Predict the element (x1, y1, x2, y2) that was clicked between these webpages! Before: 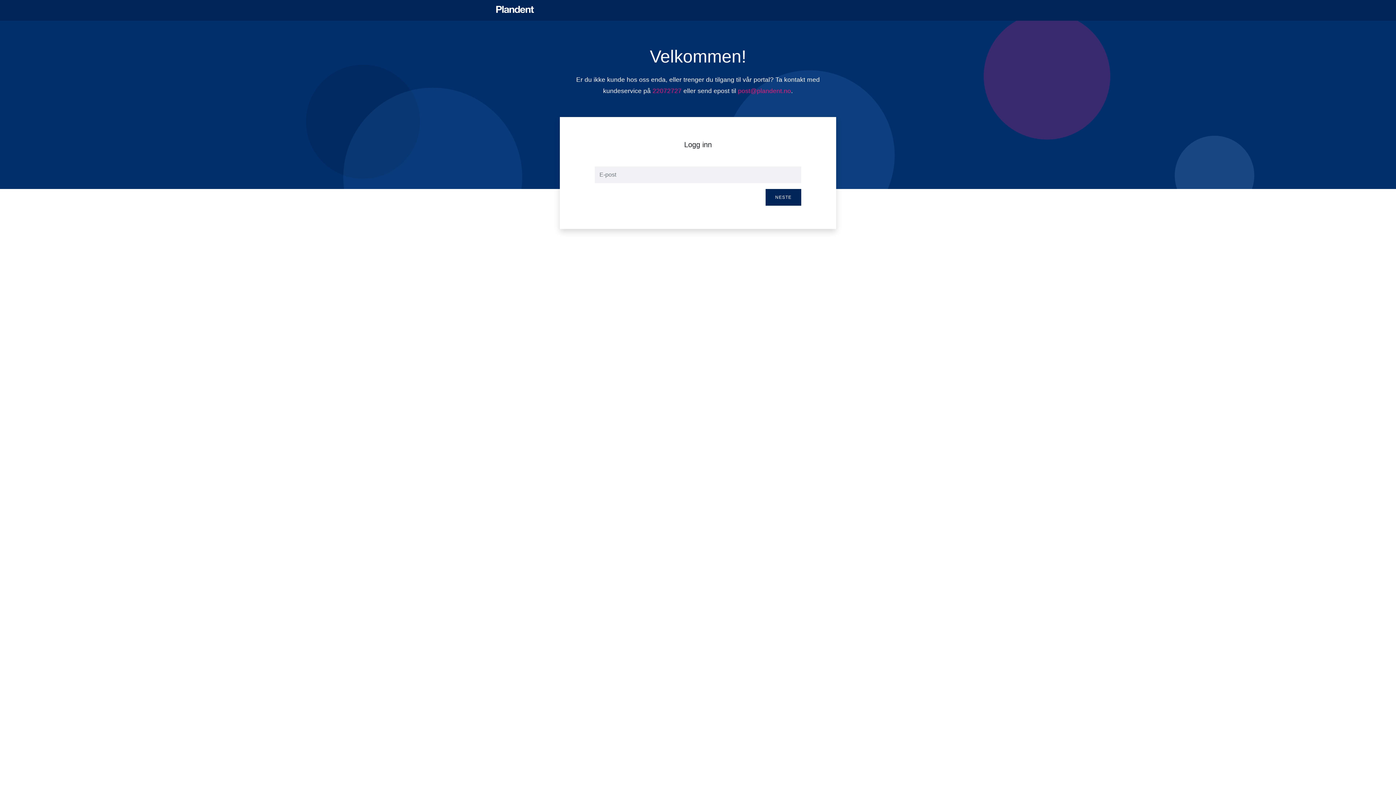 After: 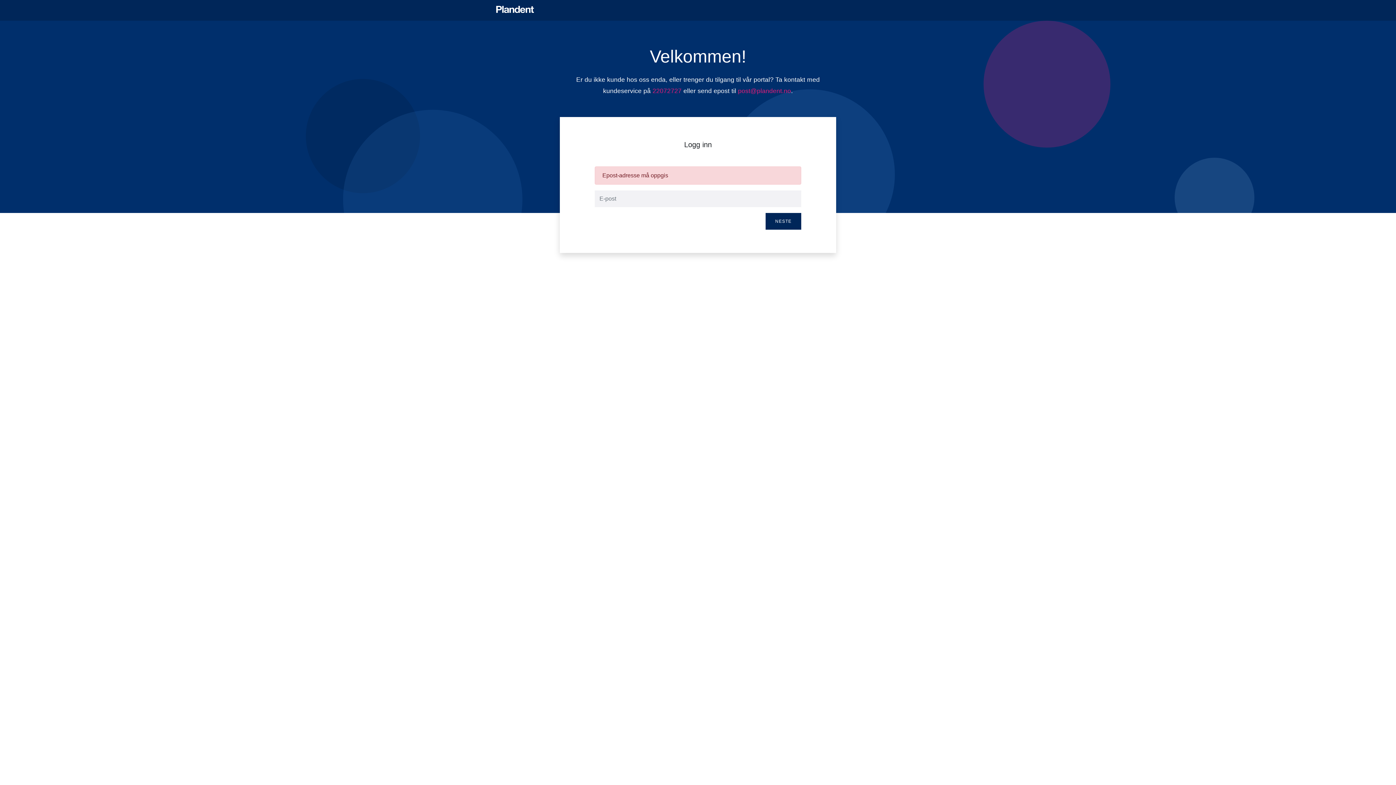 Action: label: NESTE bbox: (765, 189, 801, 205)